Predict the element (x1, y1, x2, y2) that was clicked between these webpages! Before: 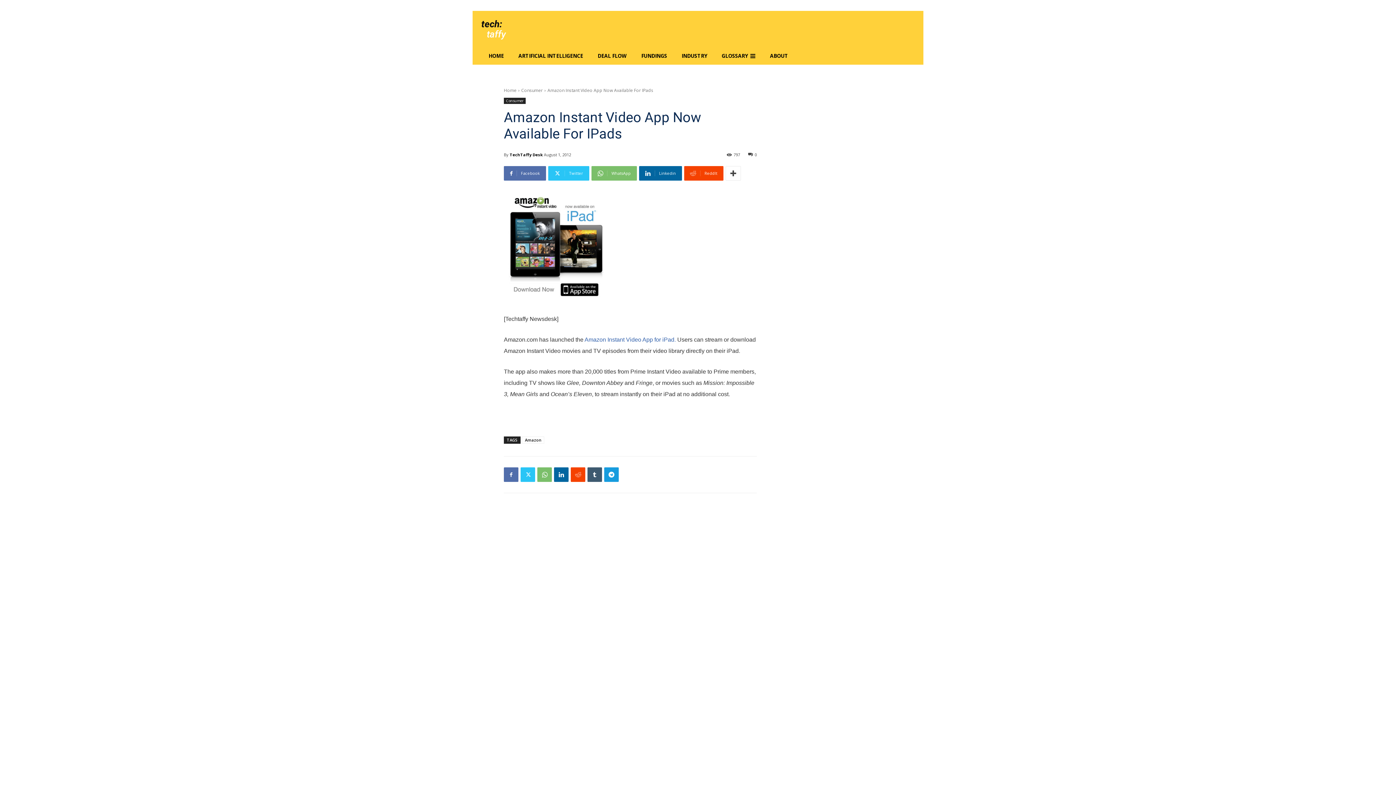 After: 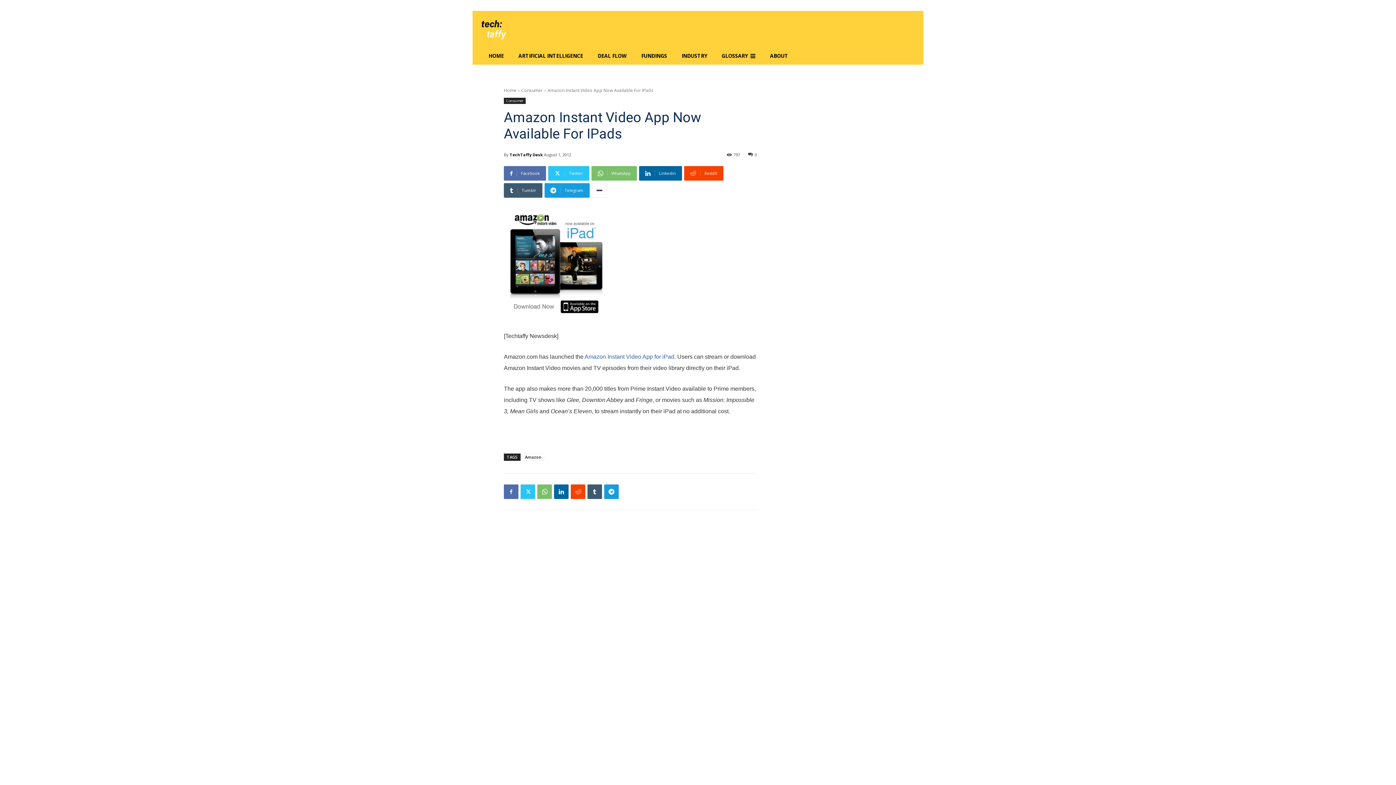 Action: bbox: (725, 166, 741, 180)